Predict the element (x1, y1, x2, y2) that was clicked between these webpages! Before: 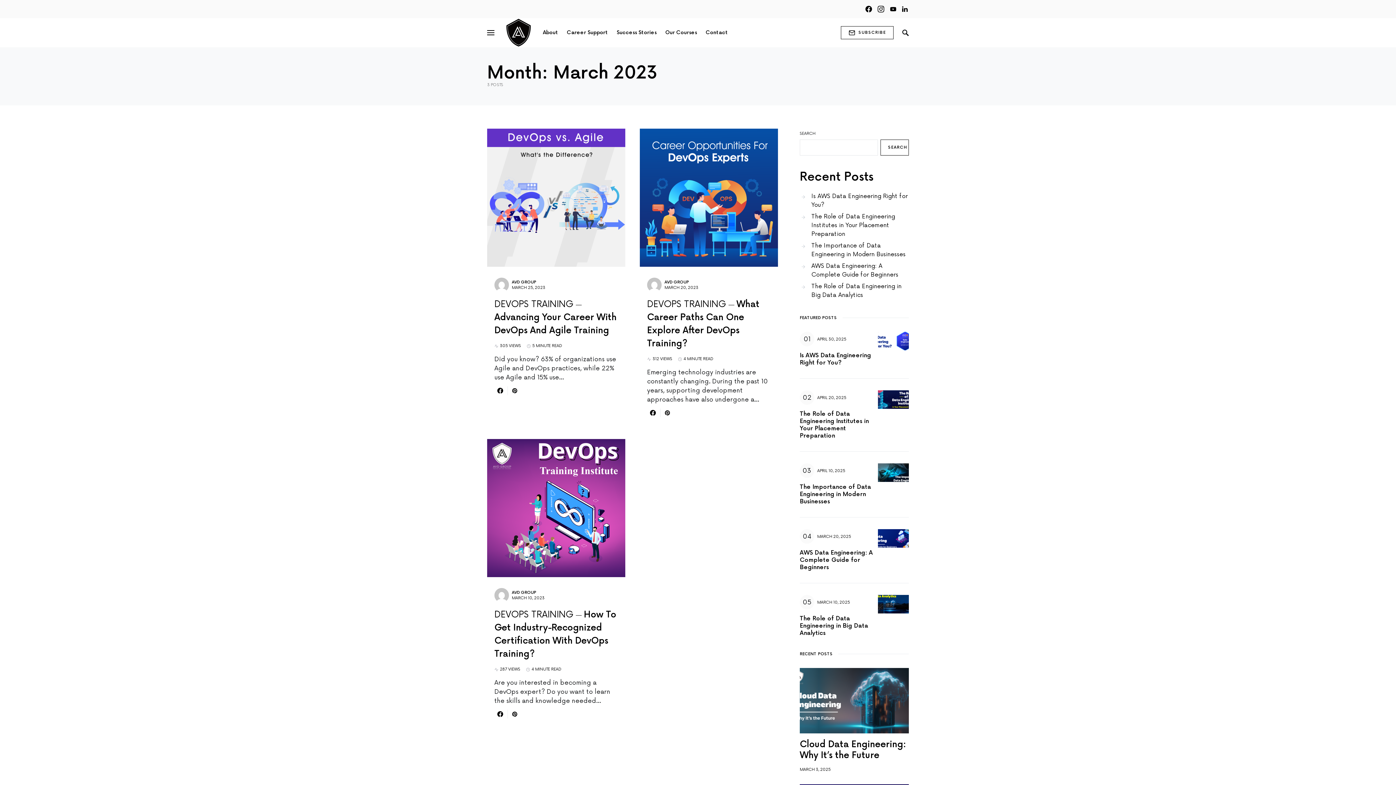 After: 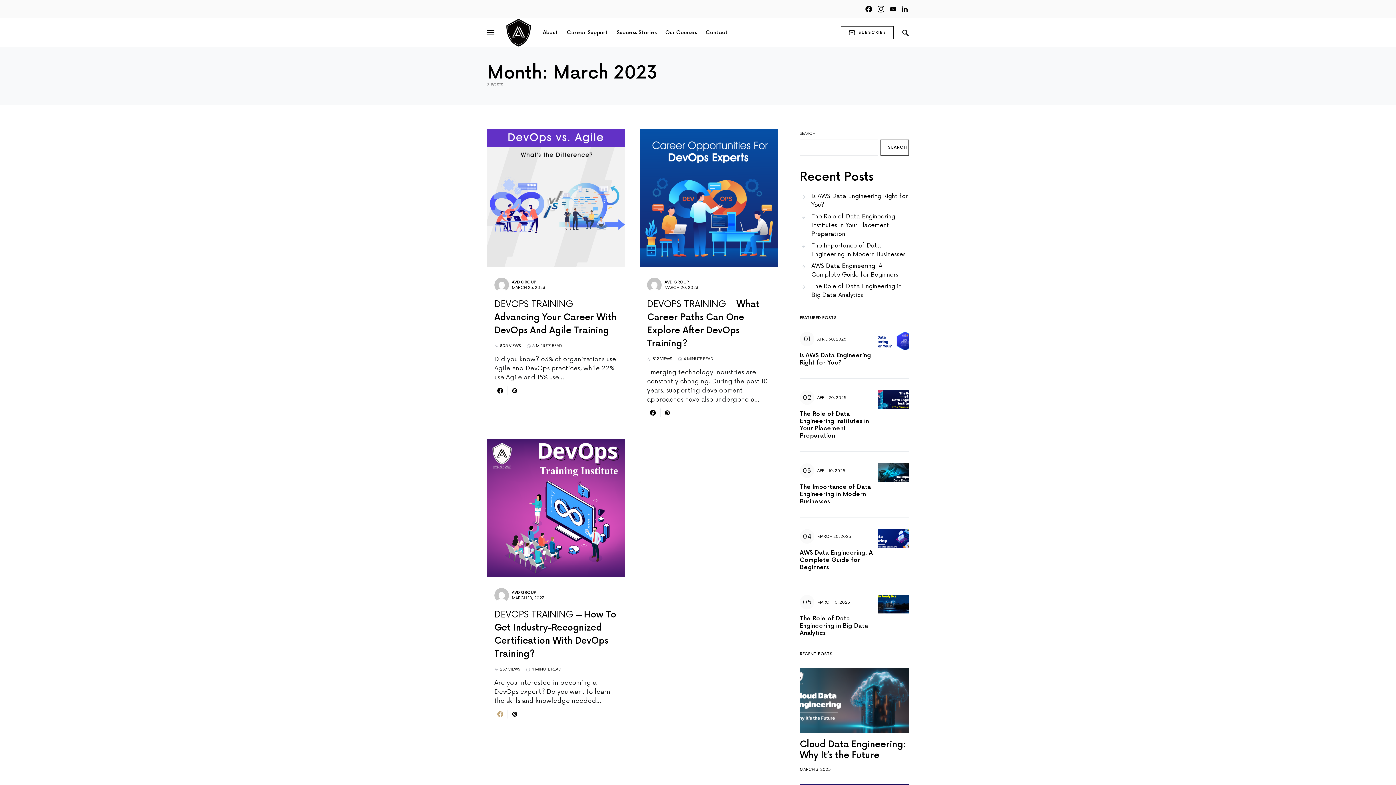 Action: bbox: (493, 710, 507, 718)